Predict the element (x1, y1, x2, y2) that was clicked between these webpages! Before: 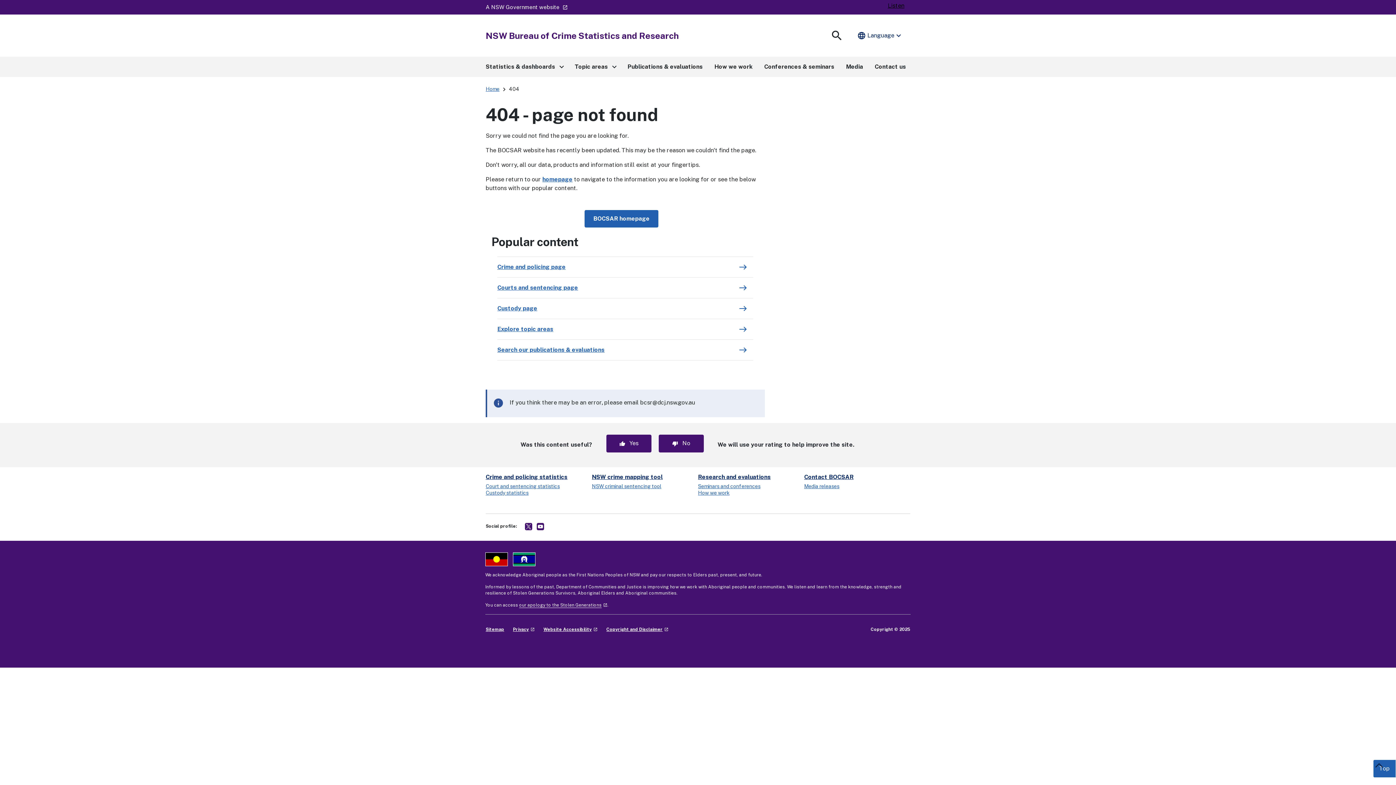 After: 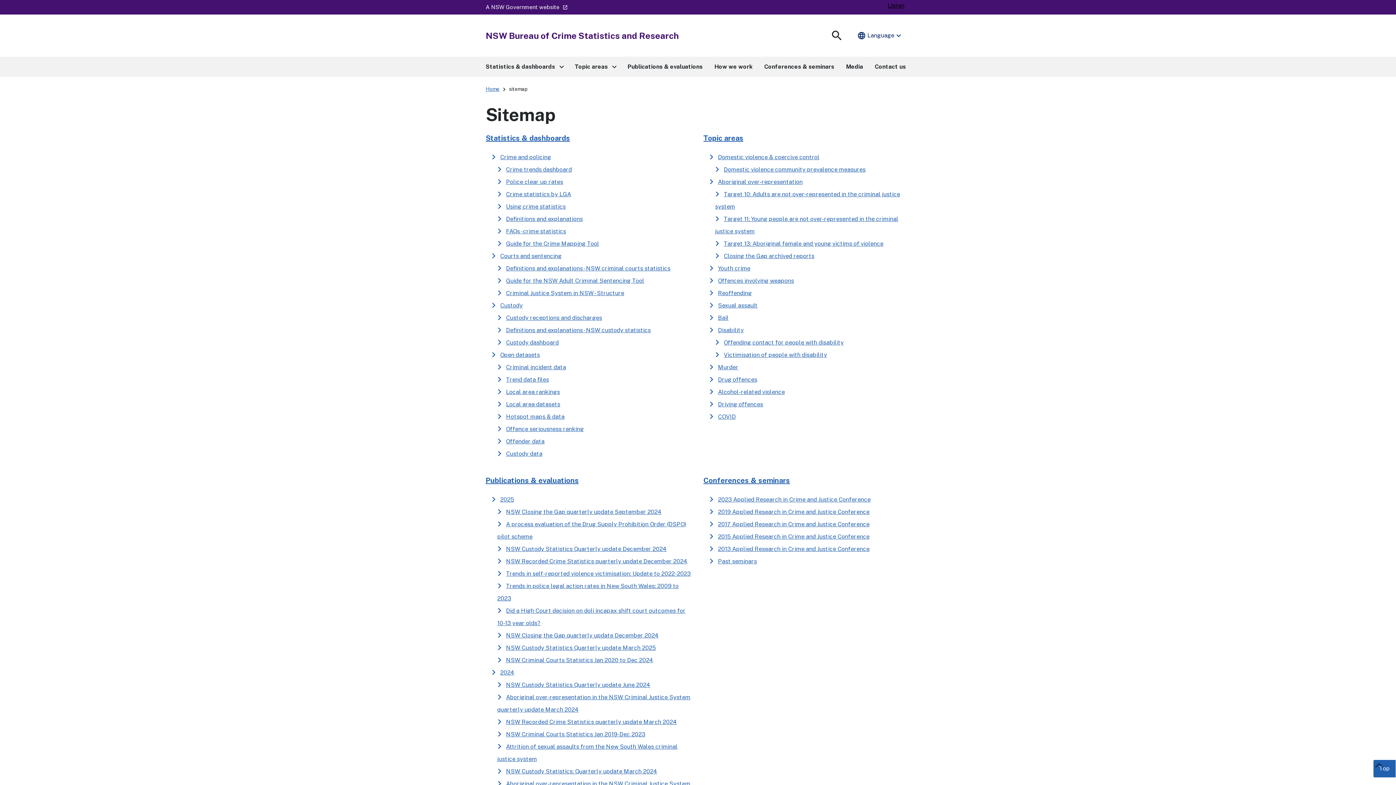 Action: label: Sitemap bbox: (485, 627, 504, 632)